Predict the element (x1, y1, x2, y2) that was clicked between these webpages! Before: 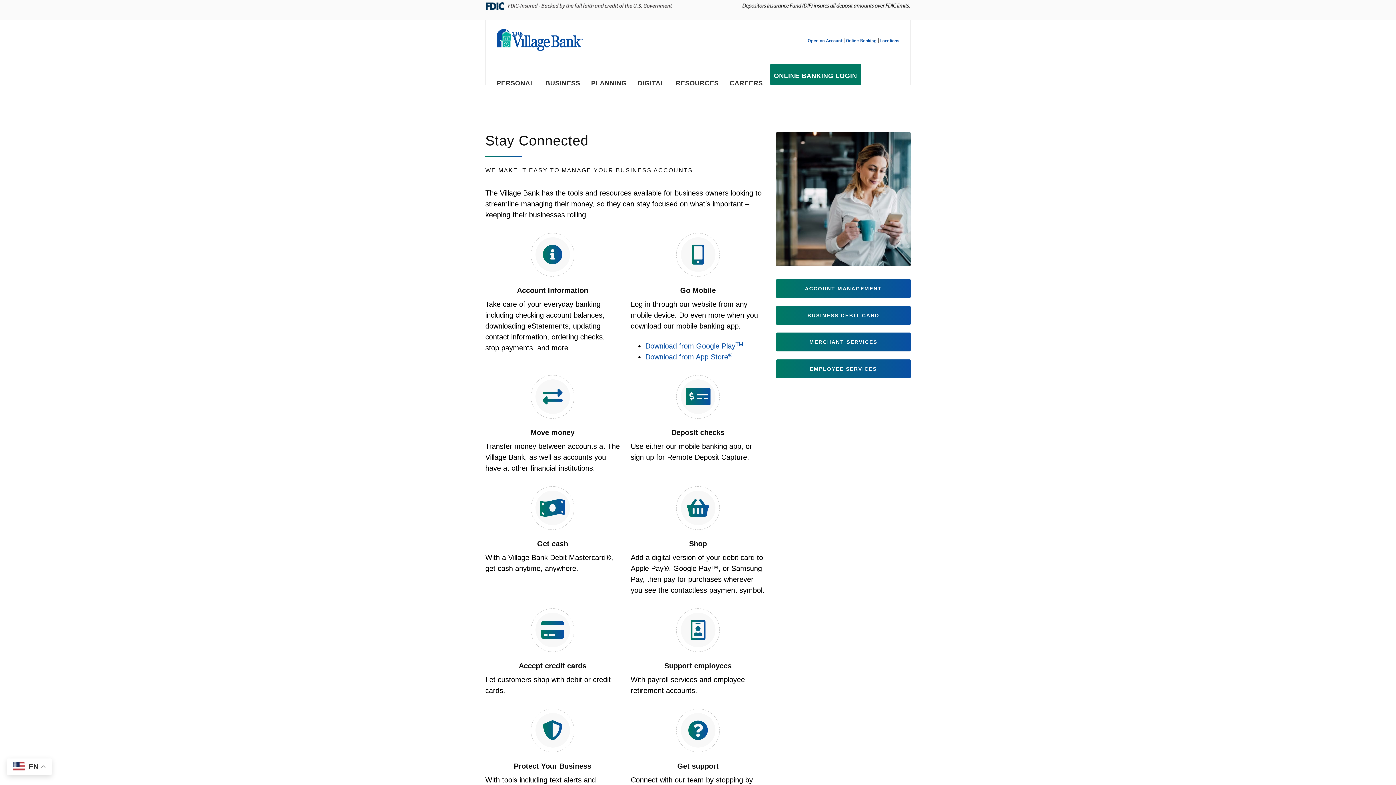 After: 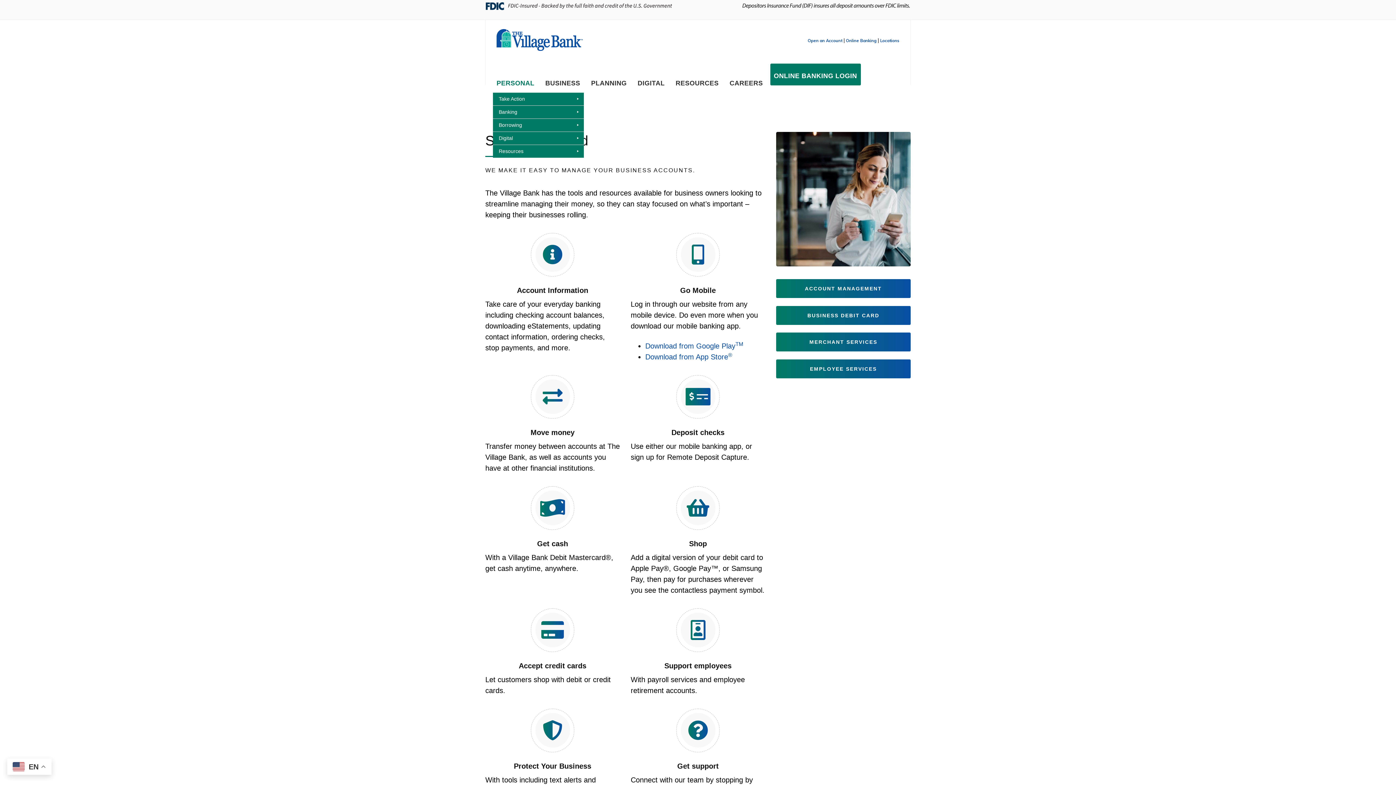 Action: label: PERSONAL bbox: (493, 70, 538, 78)